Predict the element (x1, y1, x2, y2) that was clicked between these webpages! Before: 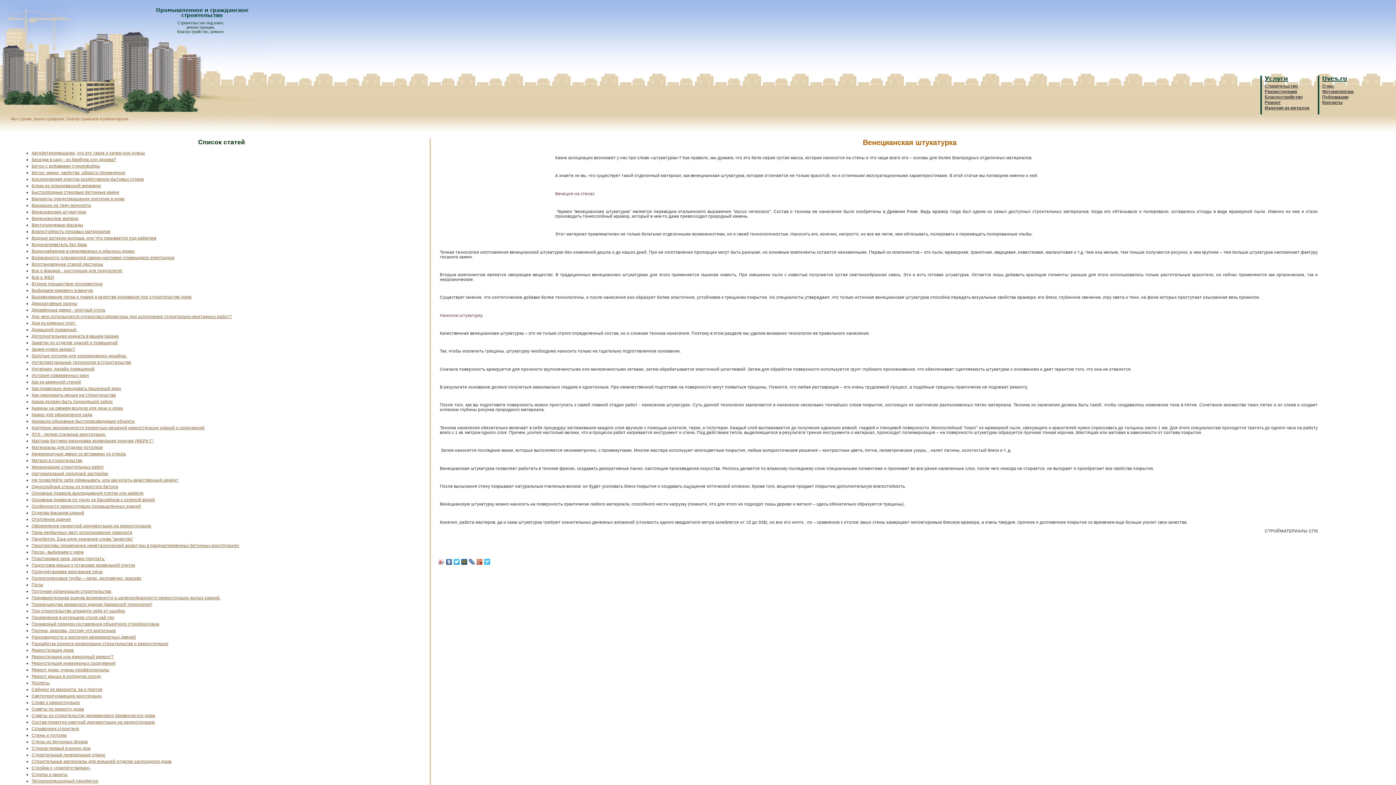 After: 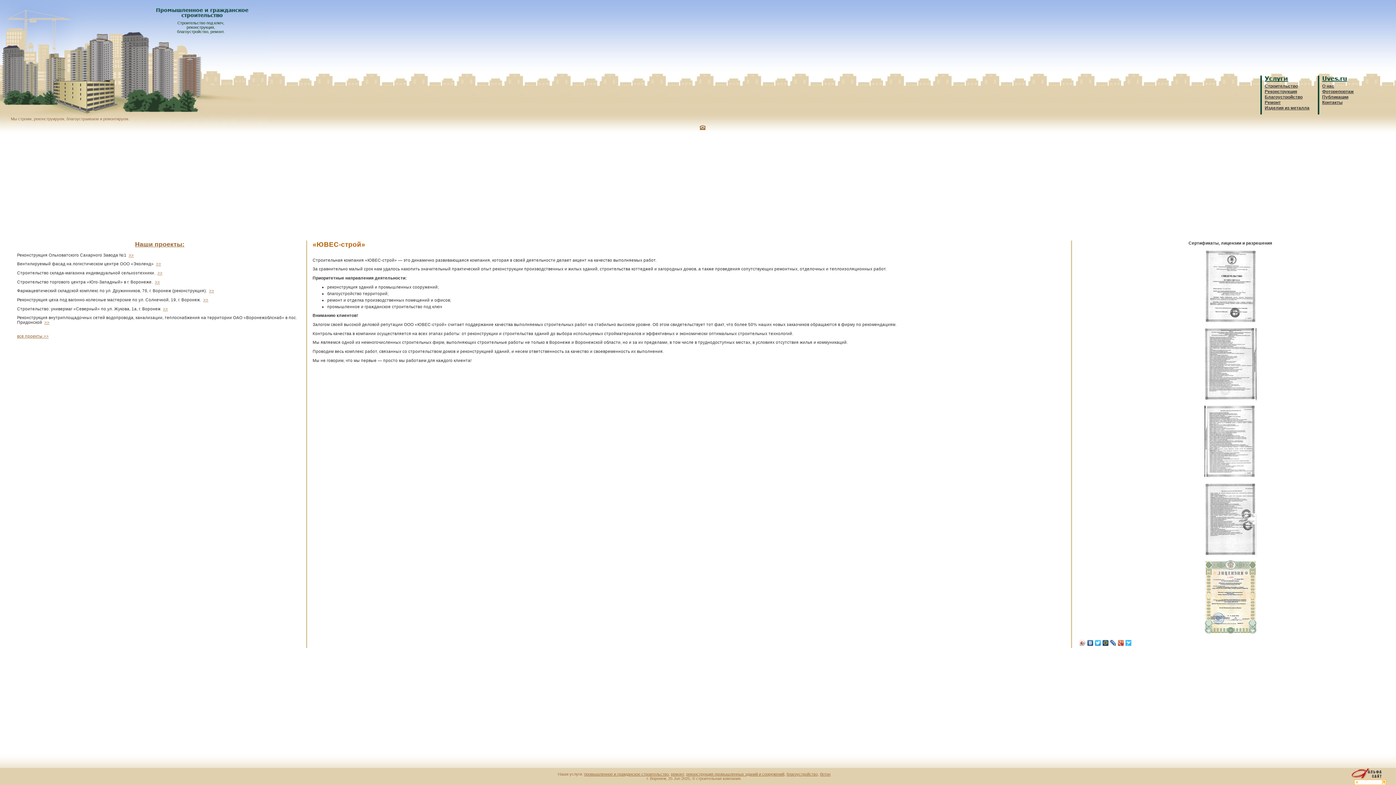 Action: bbox: (1322, 83, 1334, 88) label: О нас